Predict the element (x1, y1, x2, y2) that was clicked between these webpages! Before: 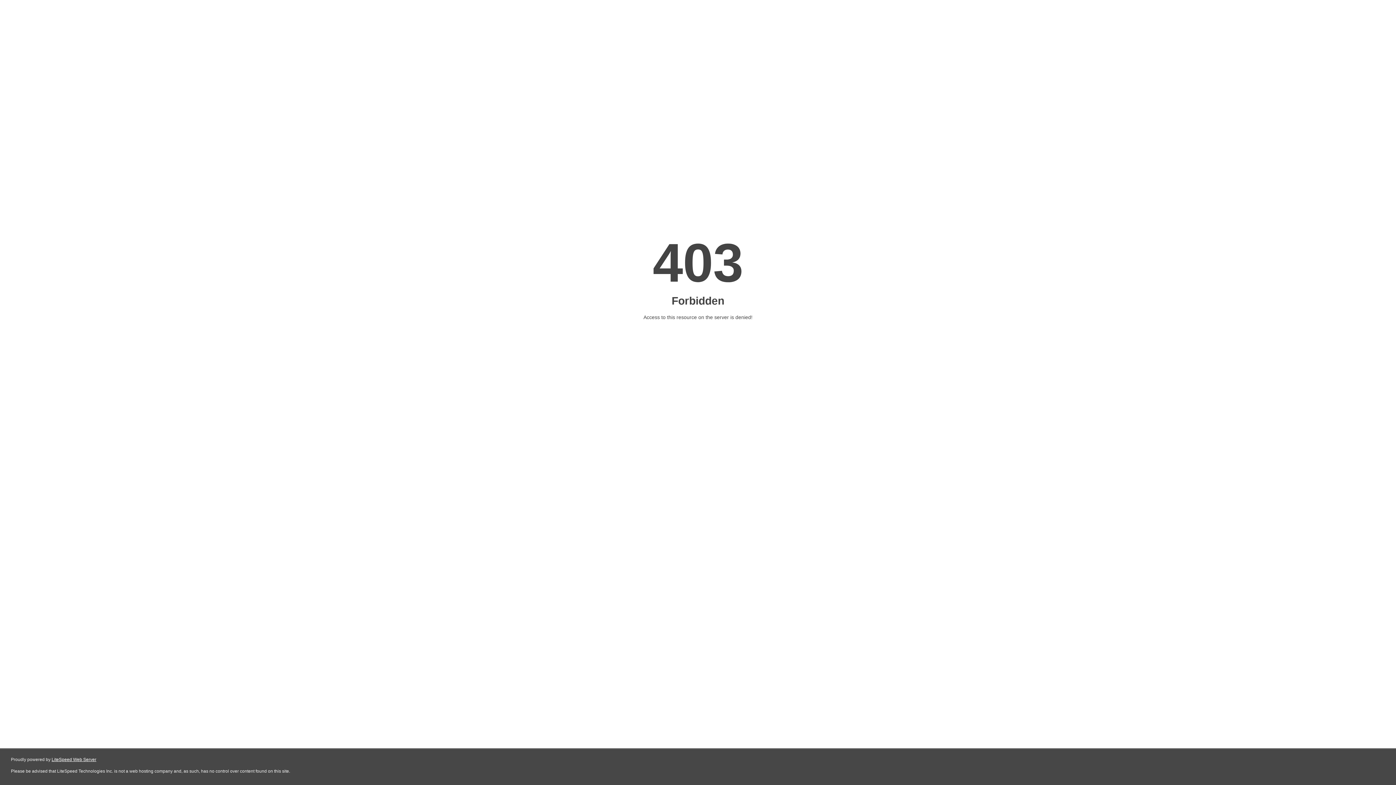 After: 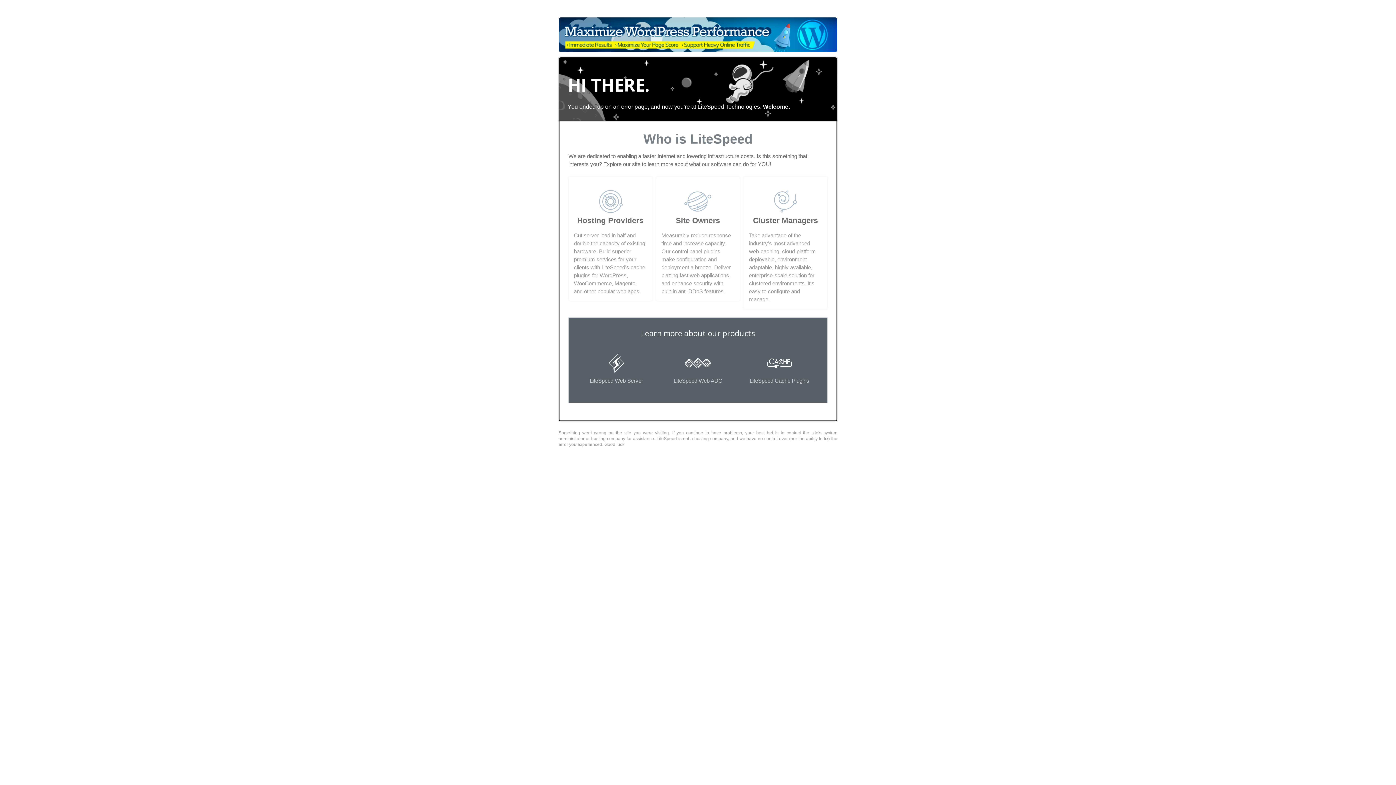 Action: label: LiteSpeed Web Server bbox: (51, 757, 96, 762)